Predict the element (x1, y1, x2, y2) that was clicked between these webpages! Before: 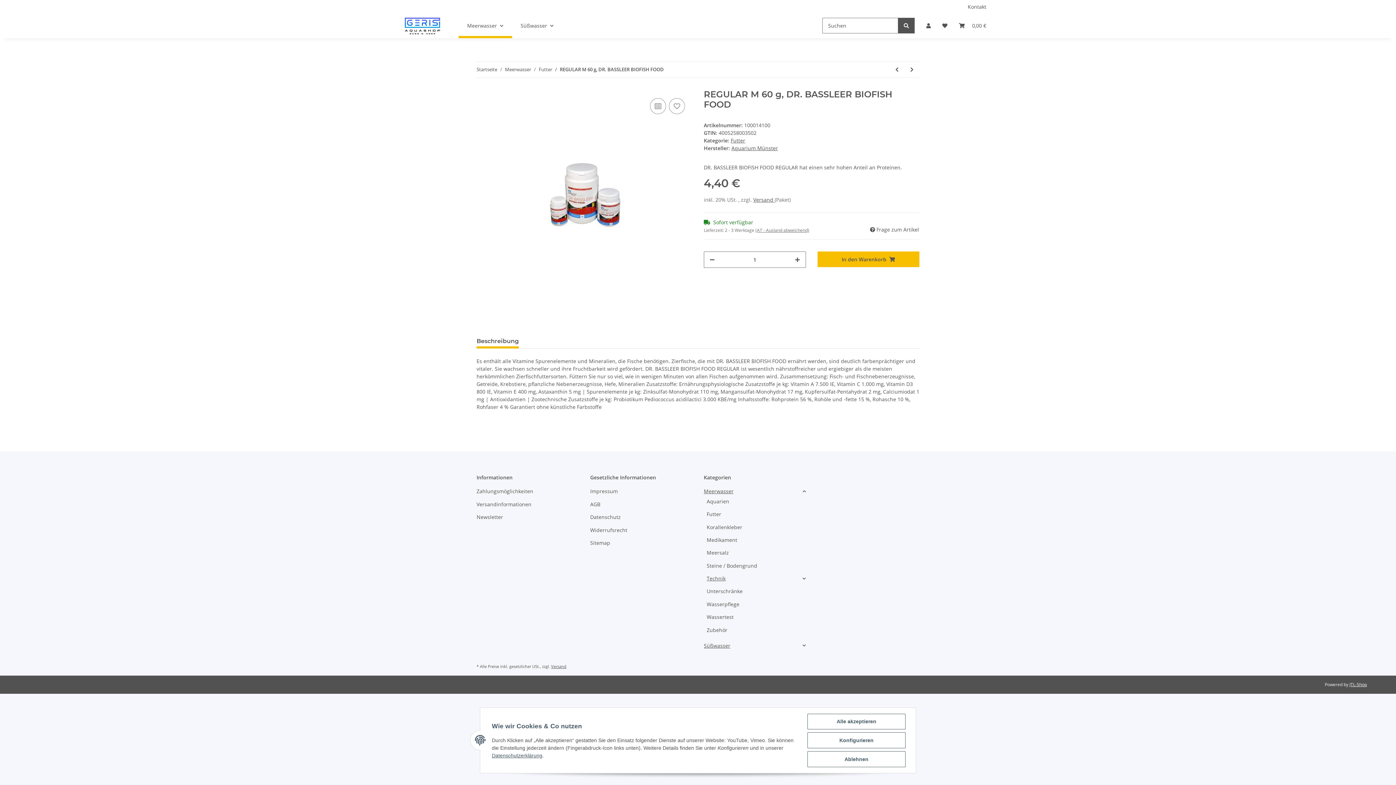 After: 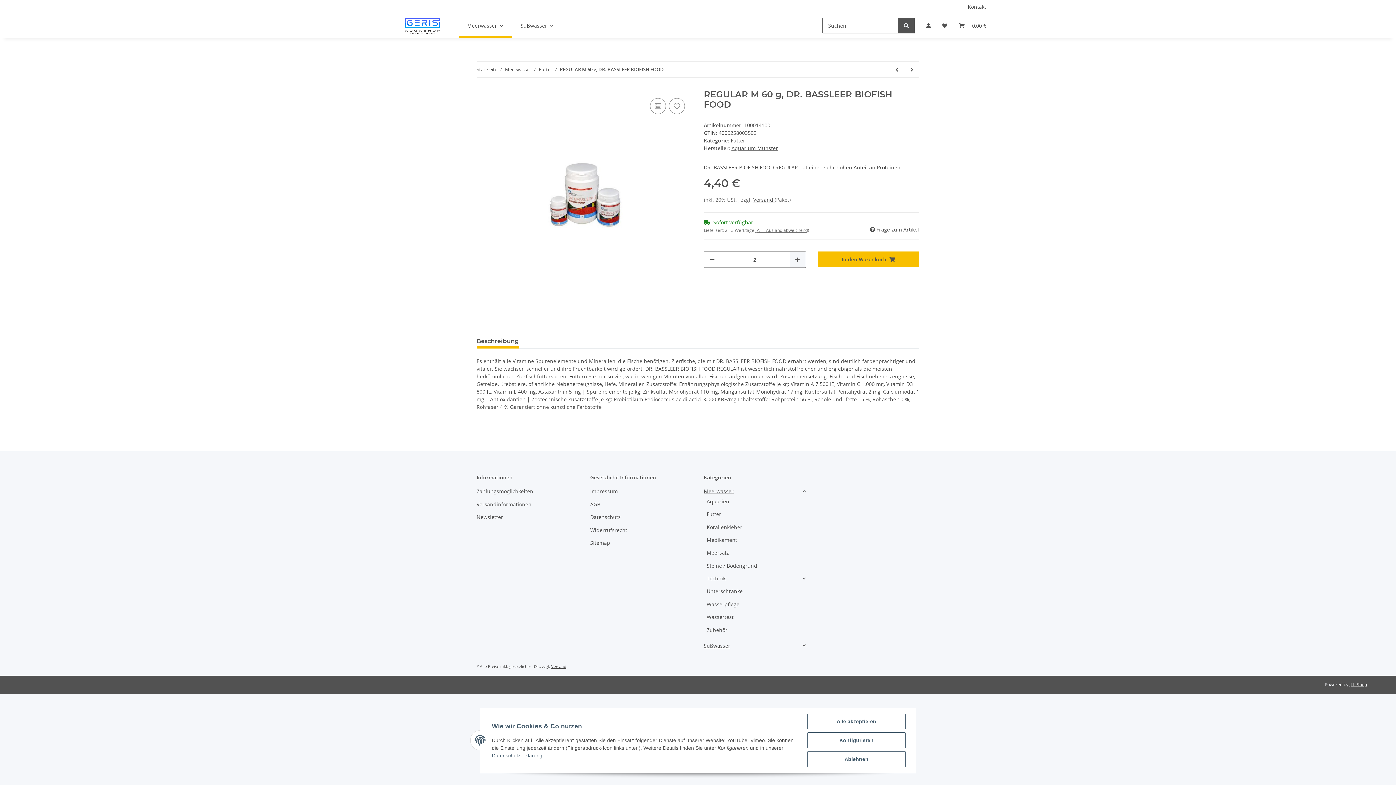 Action: label: Menge erhöhen bbox: (789, 252, 805, 267)